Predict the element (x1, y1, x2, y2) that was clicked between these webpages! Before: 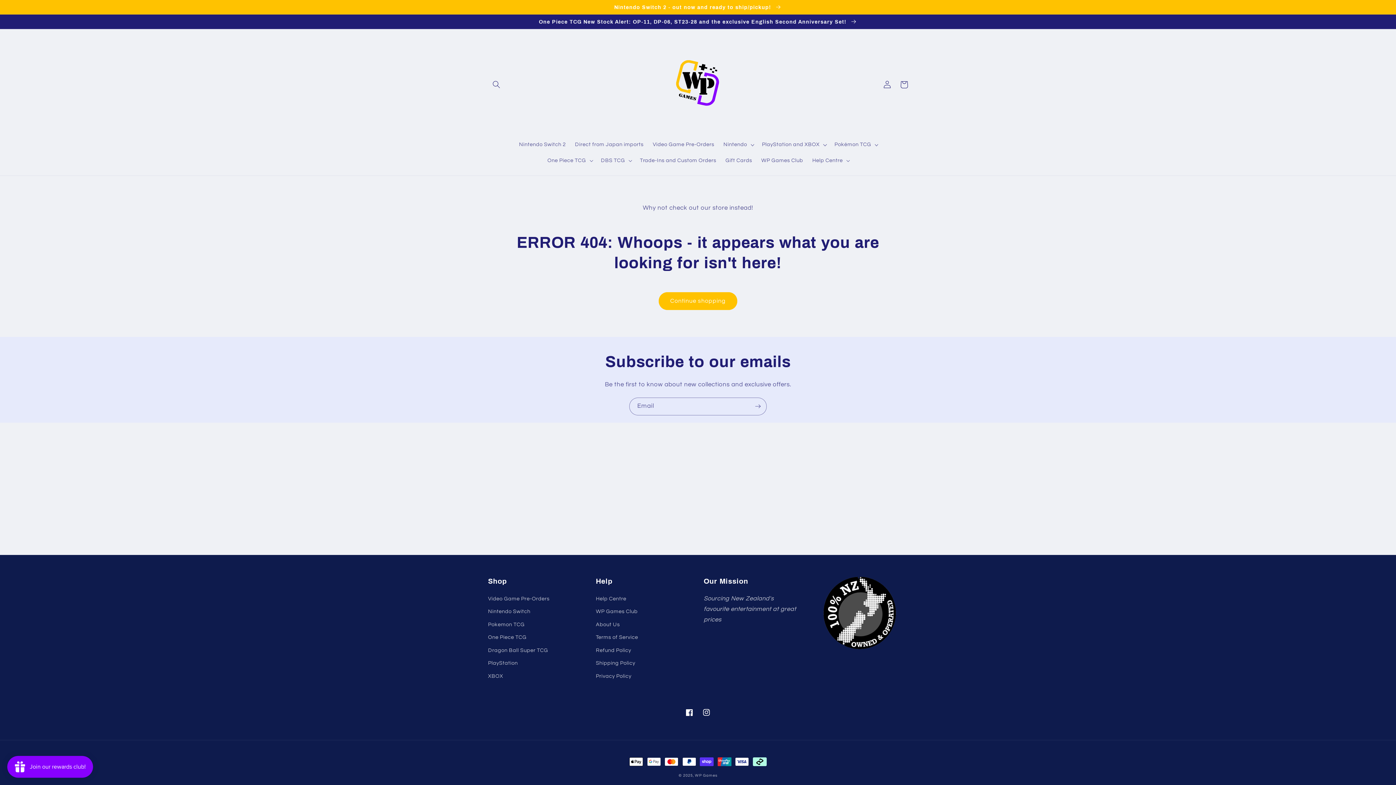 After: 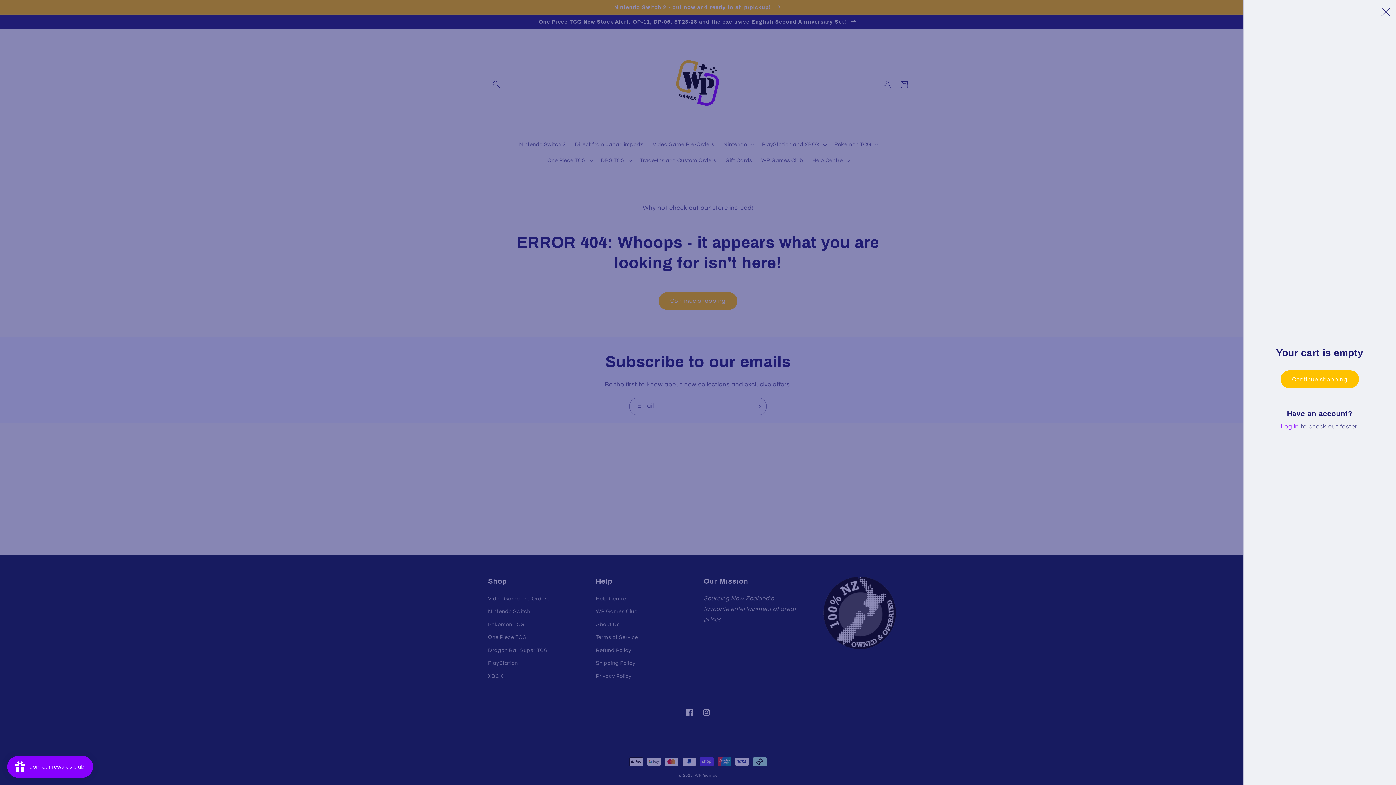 Action: bbox: (895, 76, 912, 93) label: Cart